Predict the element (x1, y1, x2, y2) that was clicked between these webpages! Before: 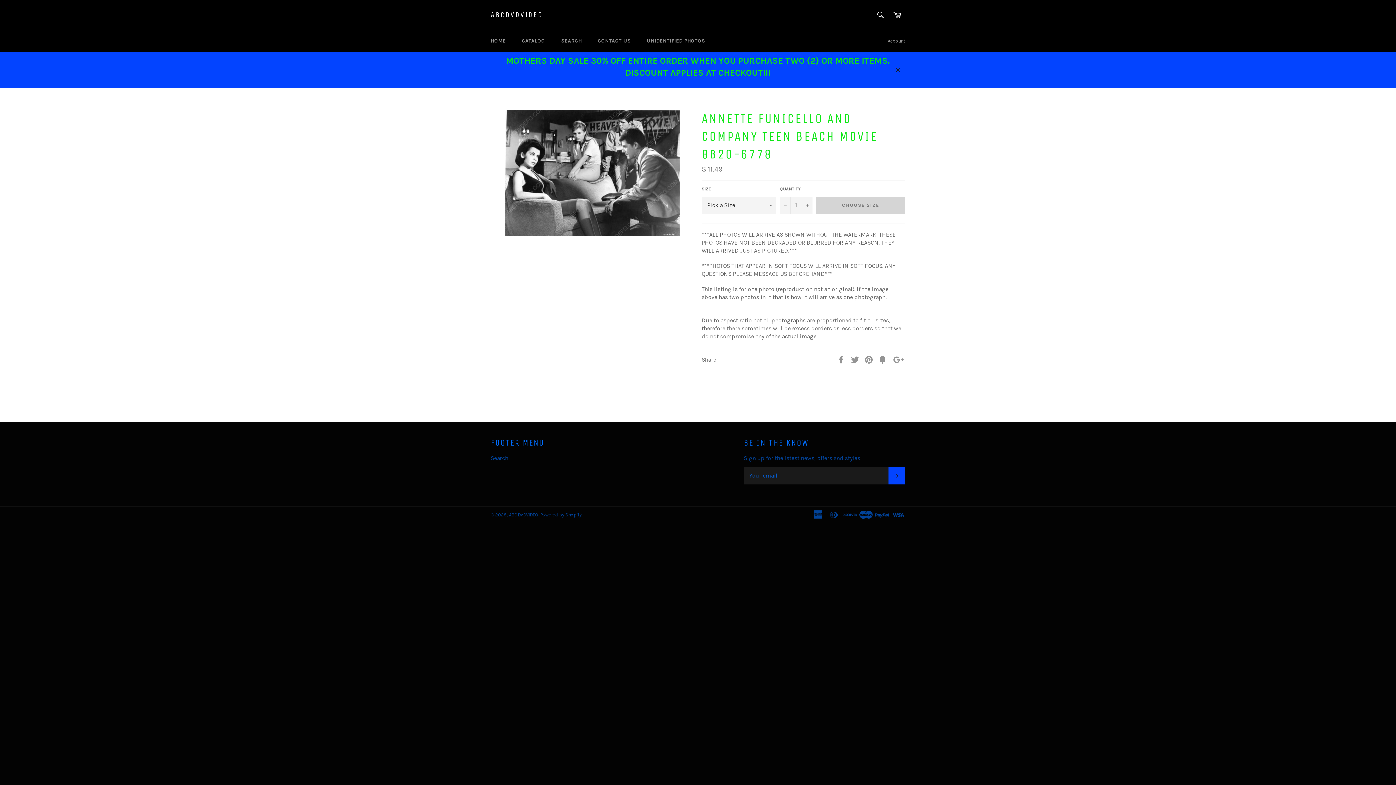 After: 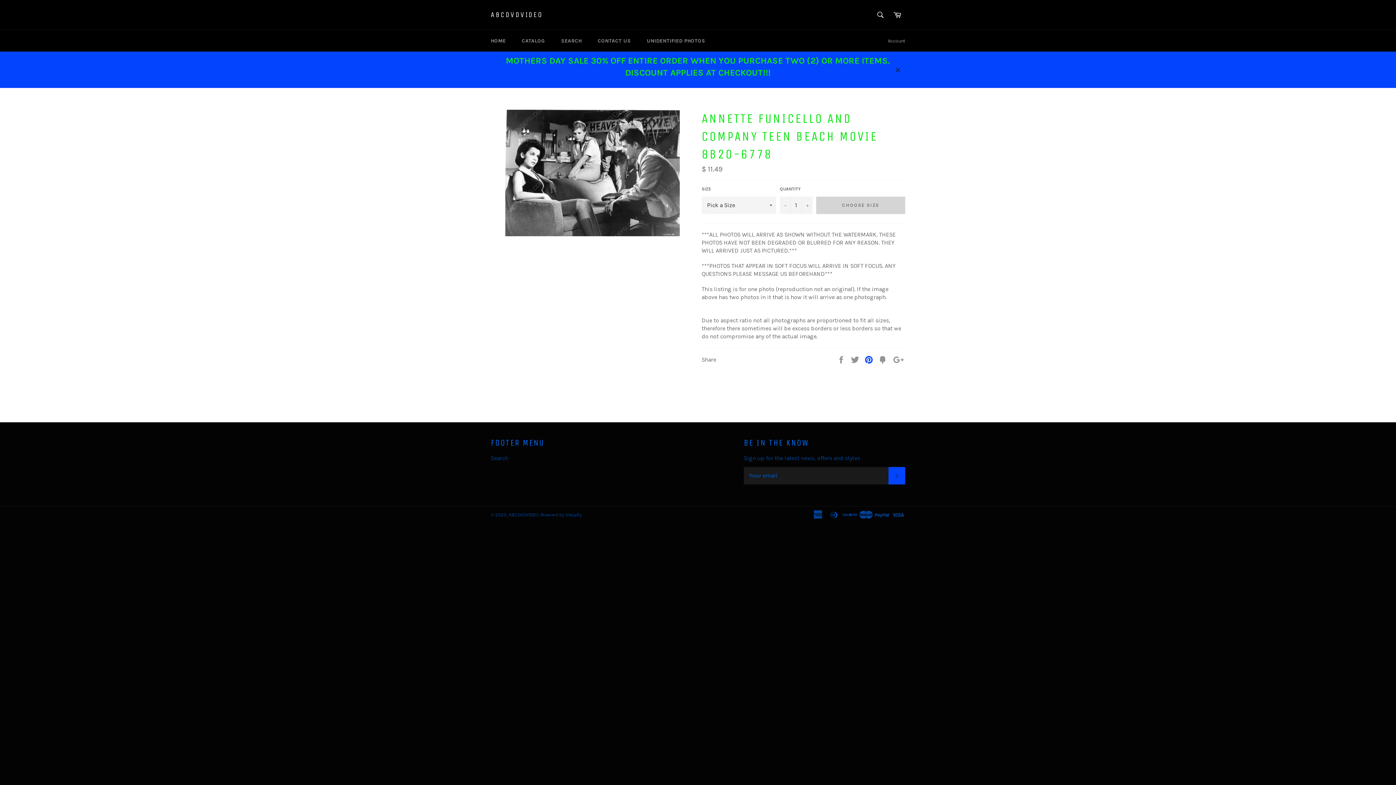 Action: label:  
Pin it bbox: (864, 355, 874, 362)